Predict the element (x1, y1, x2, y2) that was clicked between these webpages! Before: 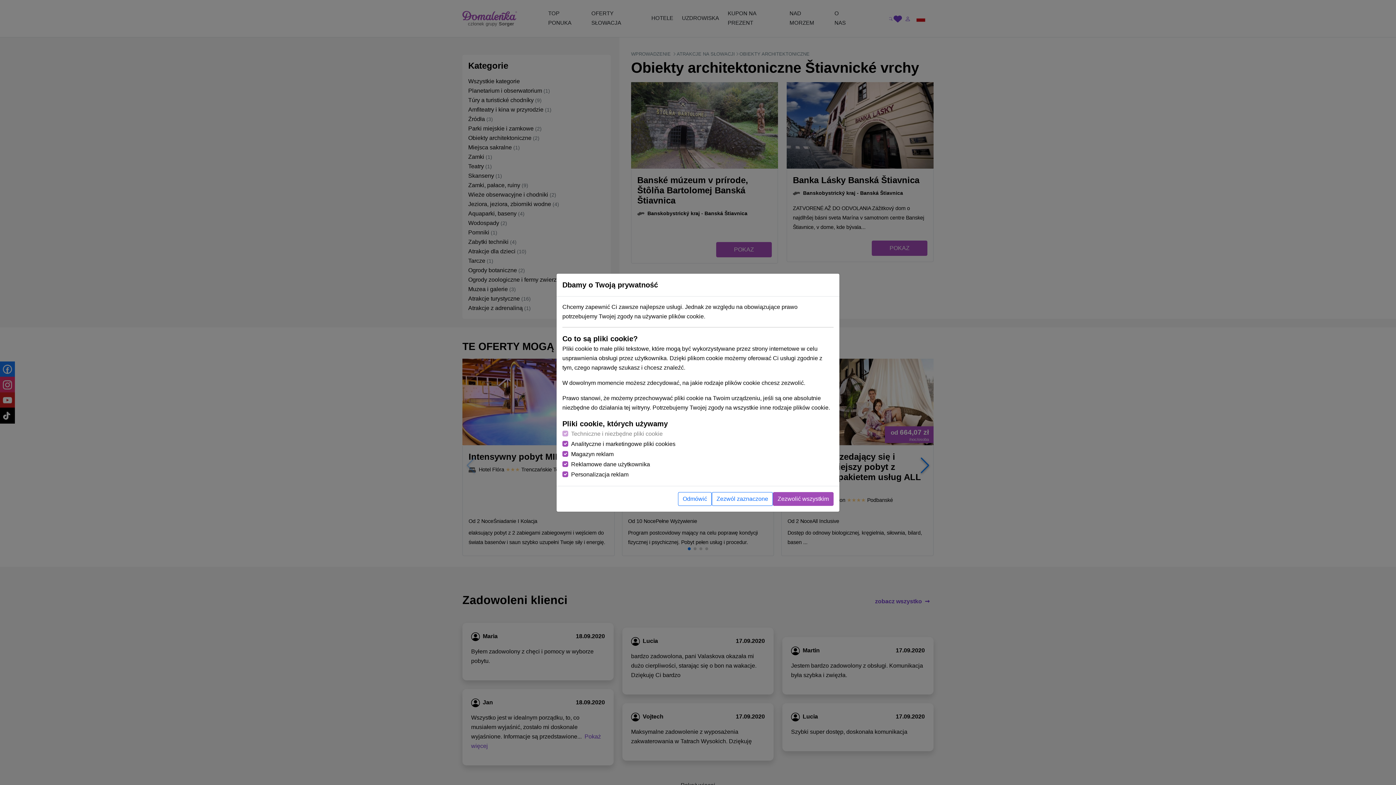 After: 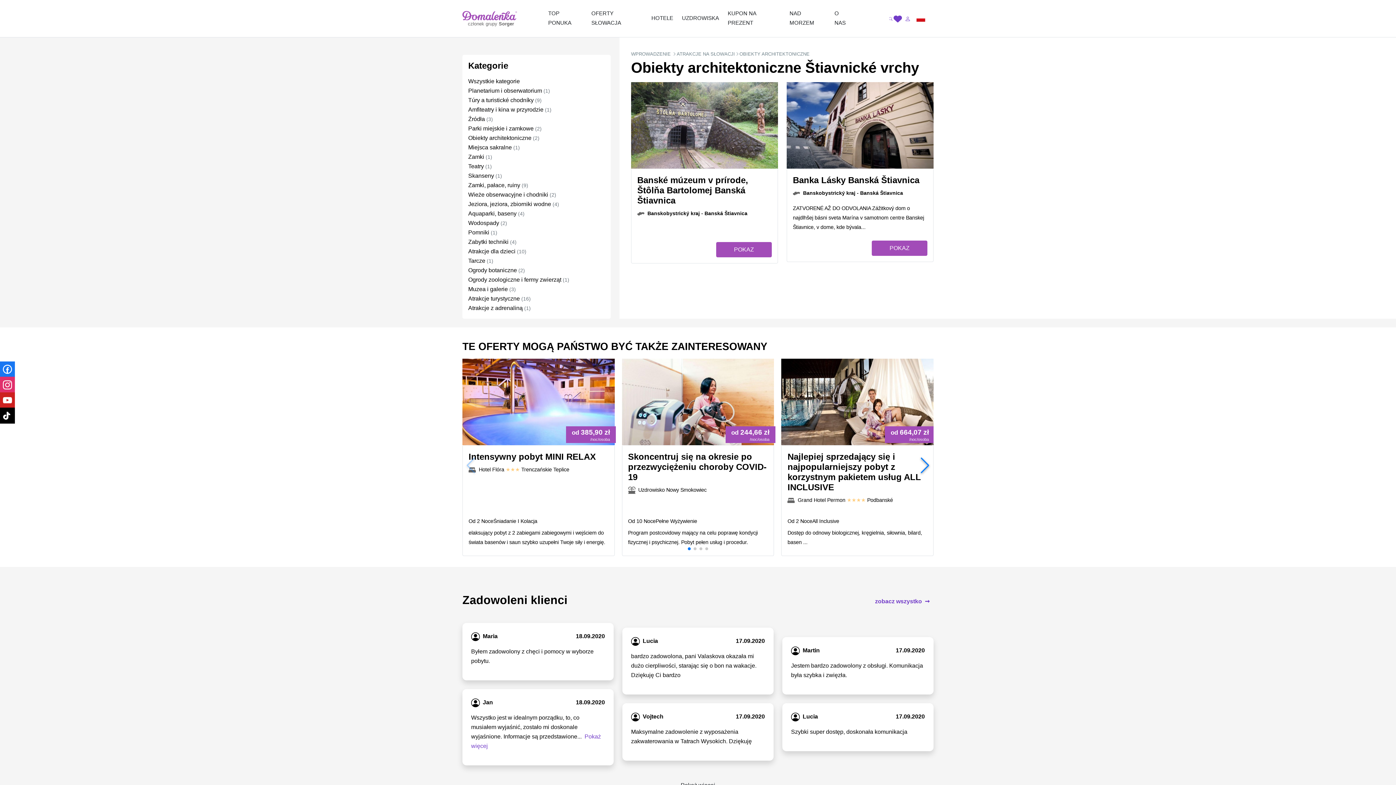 Action: bbox: (678, 492, 712, 506) label: Odmówić